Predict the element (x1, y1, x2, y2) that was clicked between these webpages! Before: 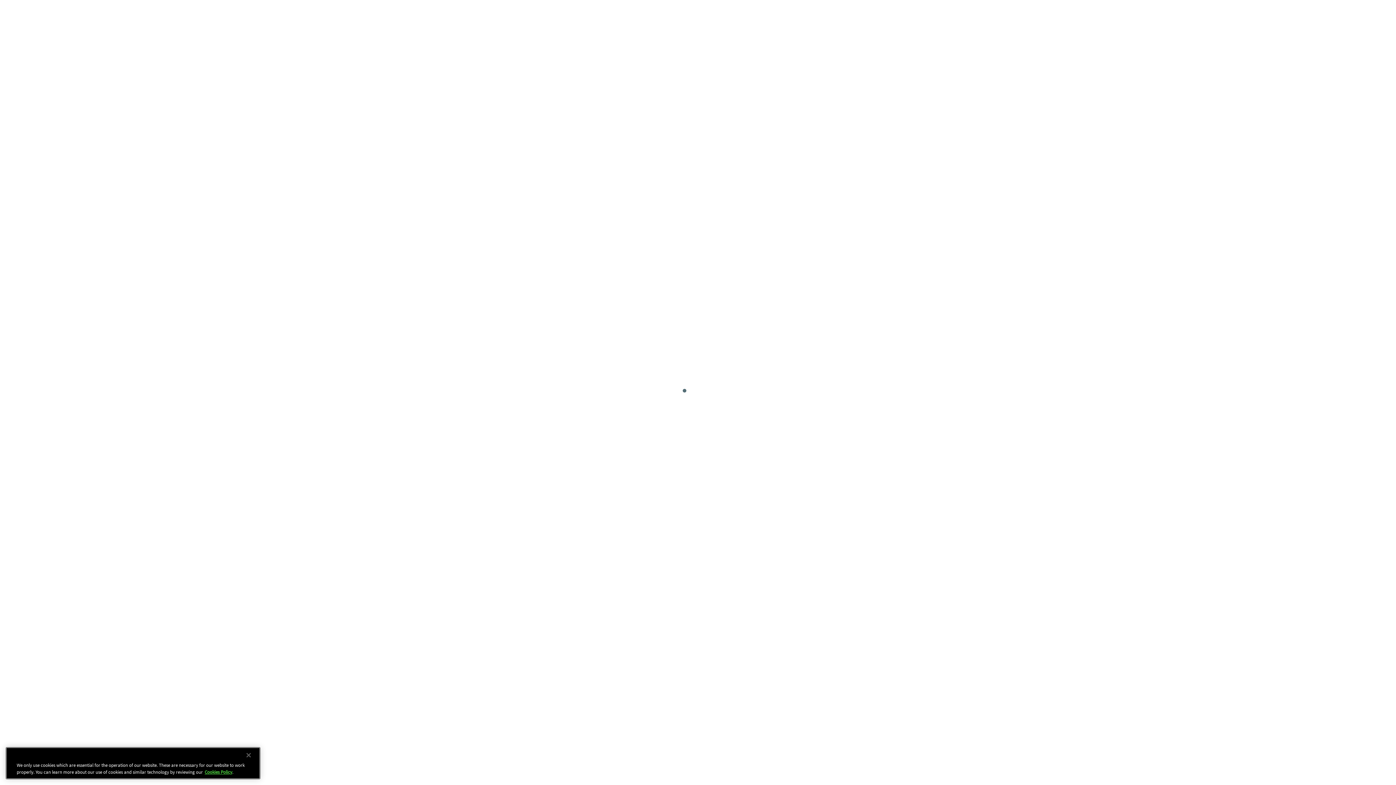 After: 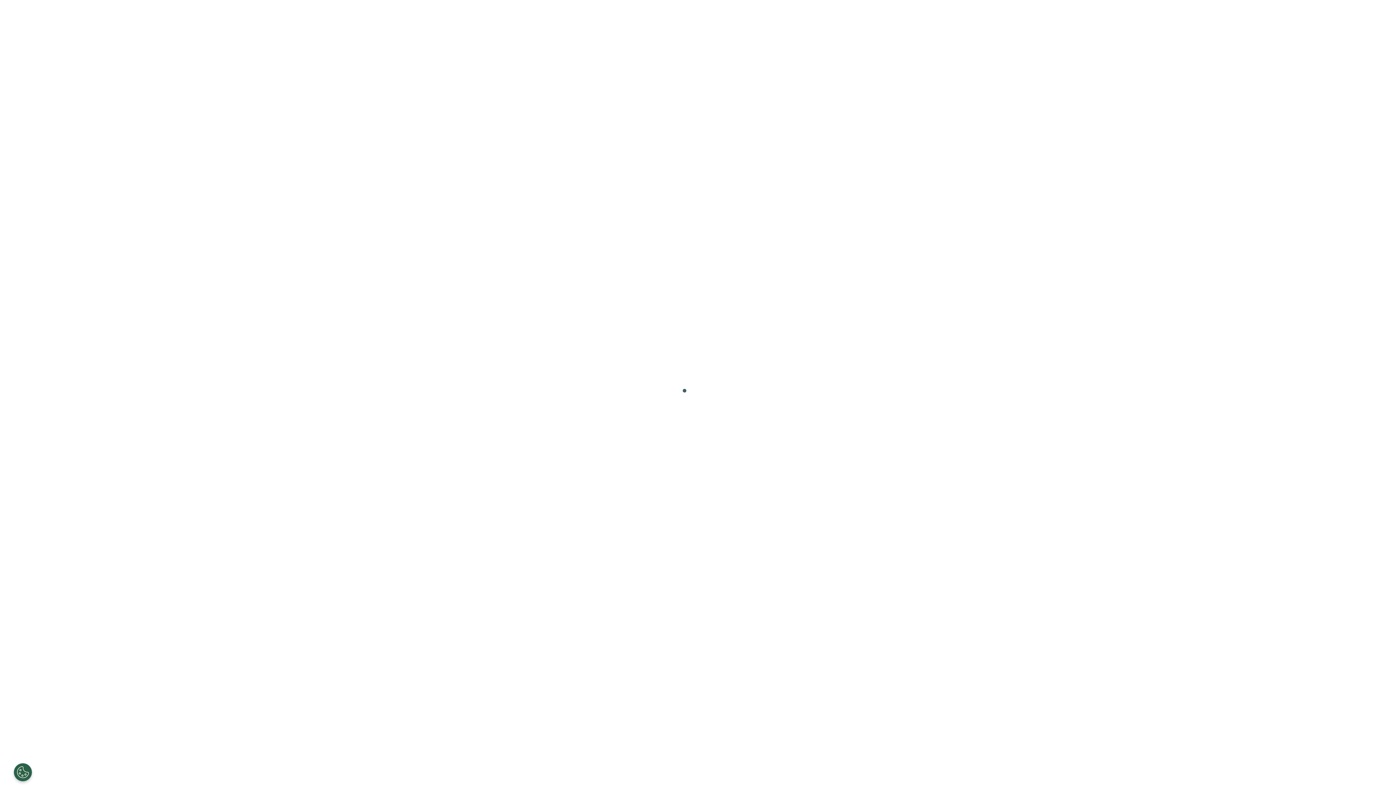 Action: label: Close bbox: (240, 747, 256, 763)